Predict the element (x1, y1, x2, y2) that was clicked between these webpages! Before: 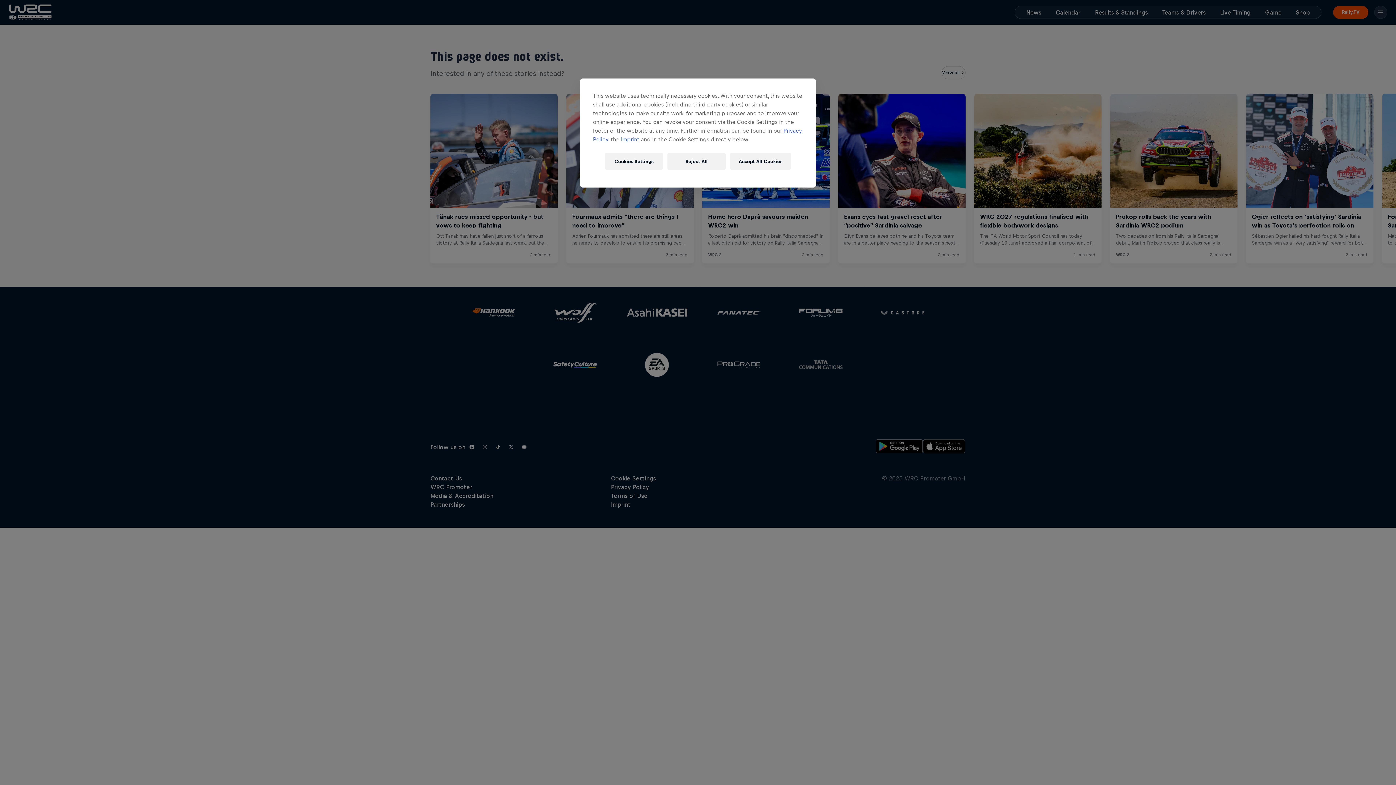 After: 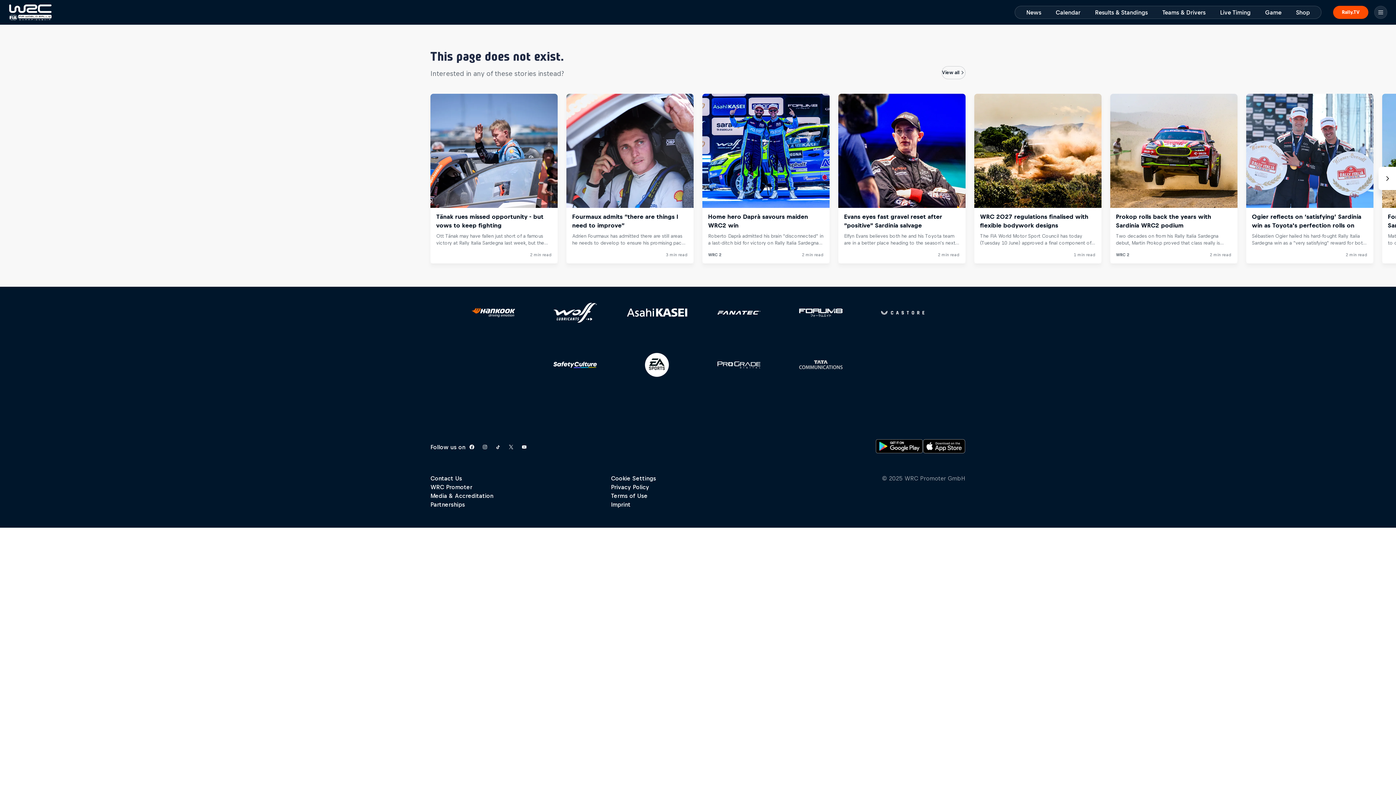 Action: bbox: (667, 152, 725, 170) label: Reject All